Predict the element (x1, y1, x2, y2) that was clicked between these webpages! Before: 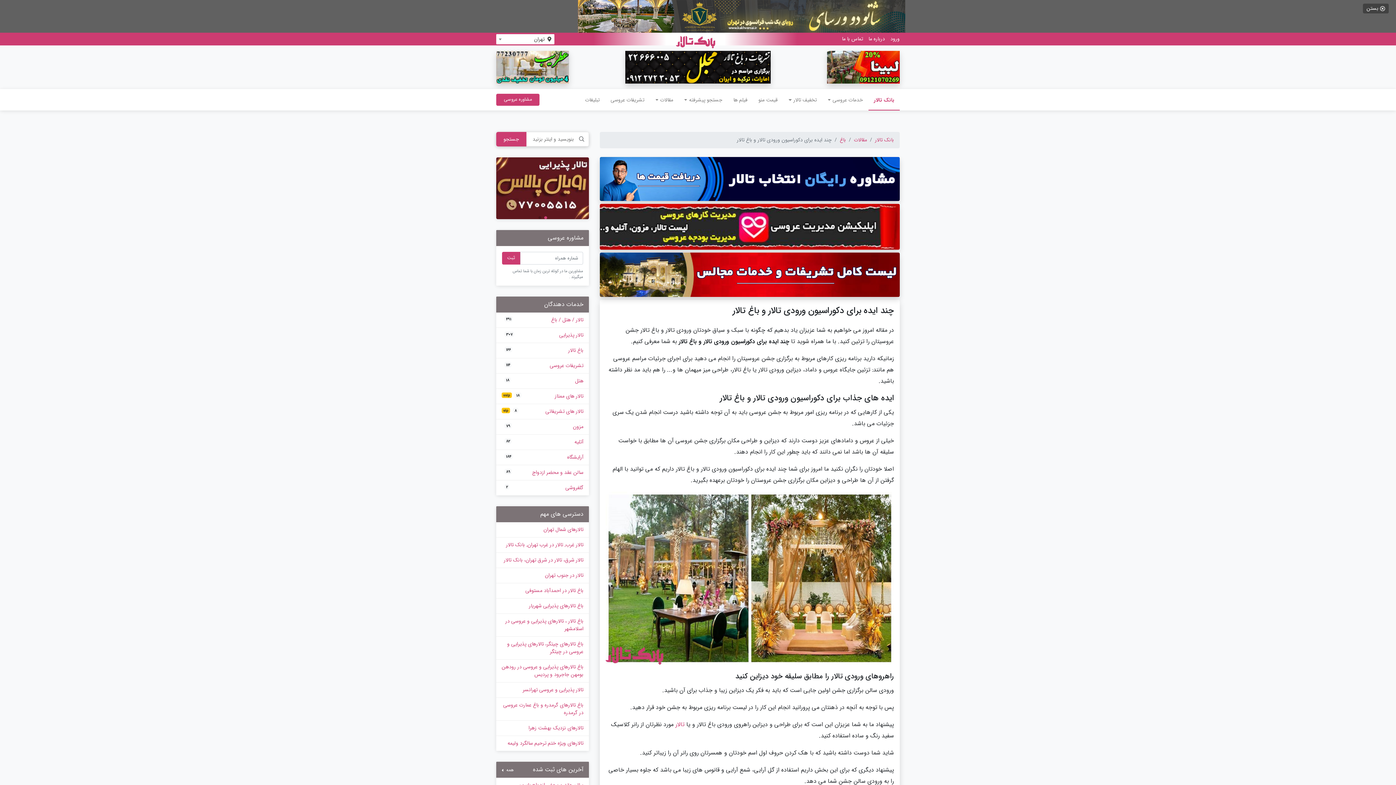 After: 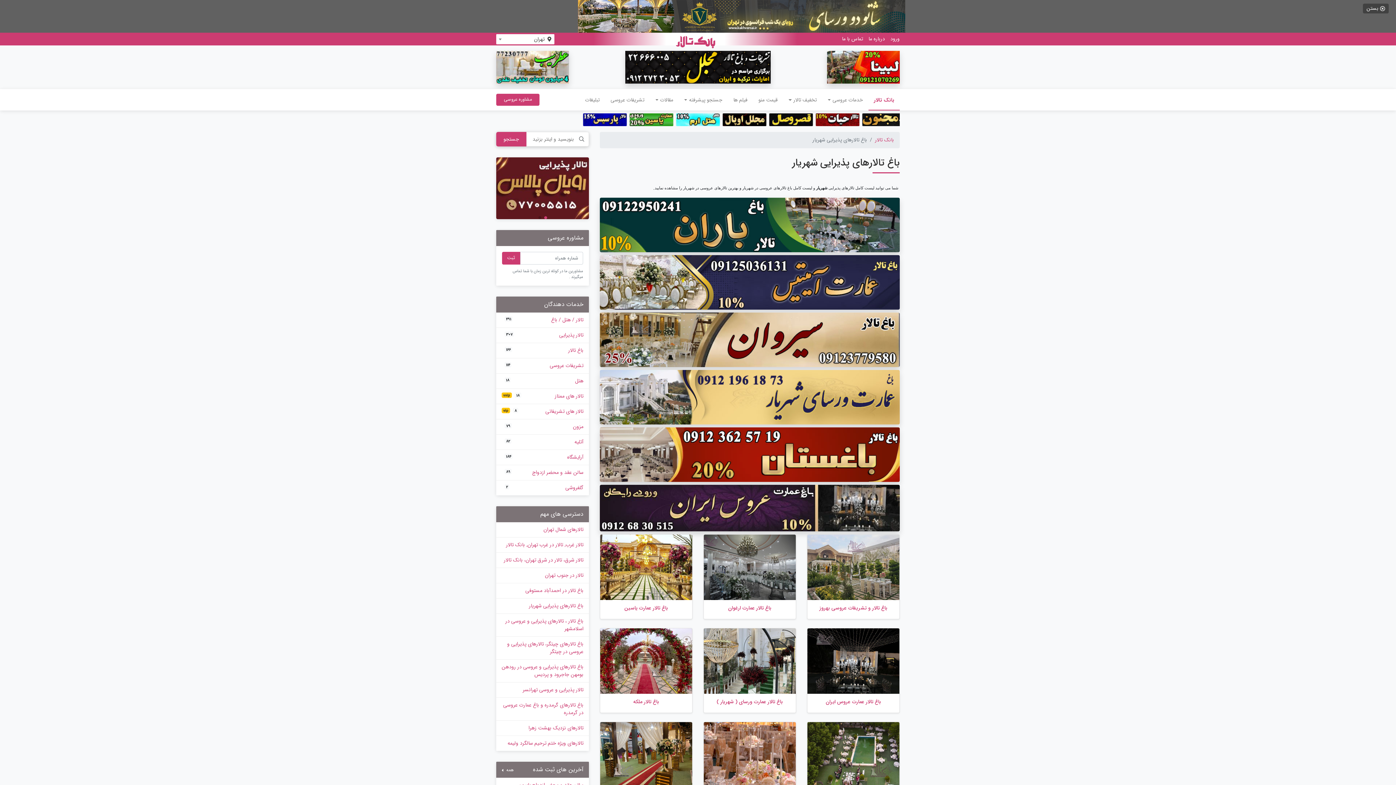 Action: label: باغ تالارهای پذیرایی شهریار bbox: (496, 598, 589, 613)